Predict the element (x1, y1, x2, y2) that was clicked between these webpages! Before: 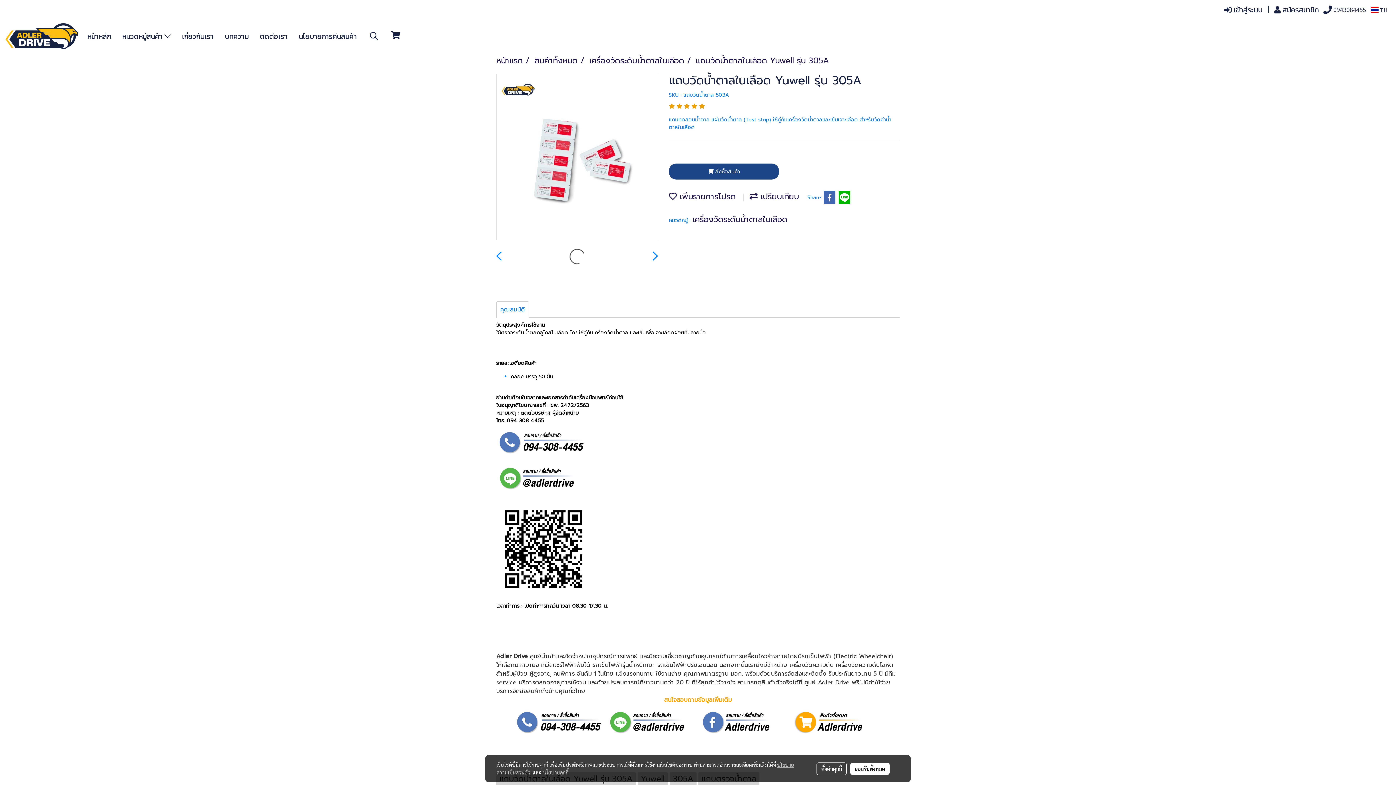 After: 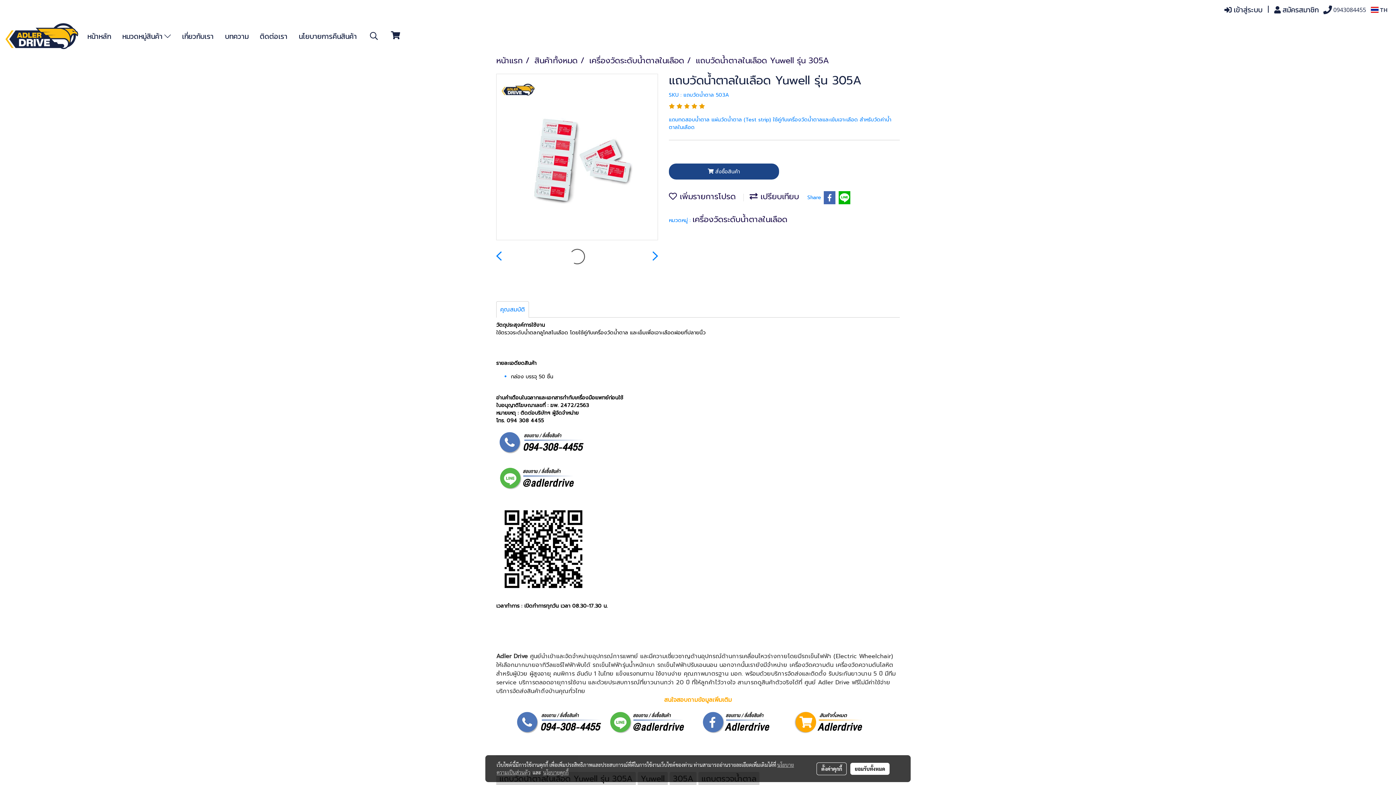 Action: bbox: (496, 438, 587, 446)